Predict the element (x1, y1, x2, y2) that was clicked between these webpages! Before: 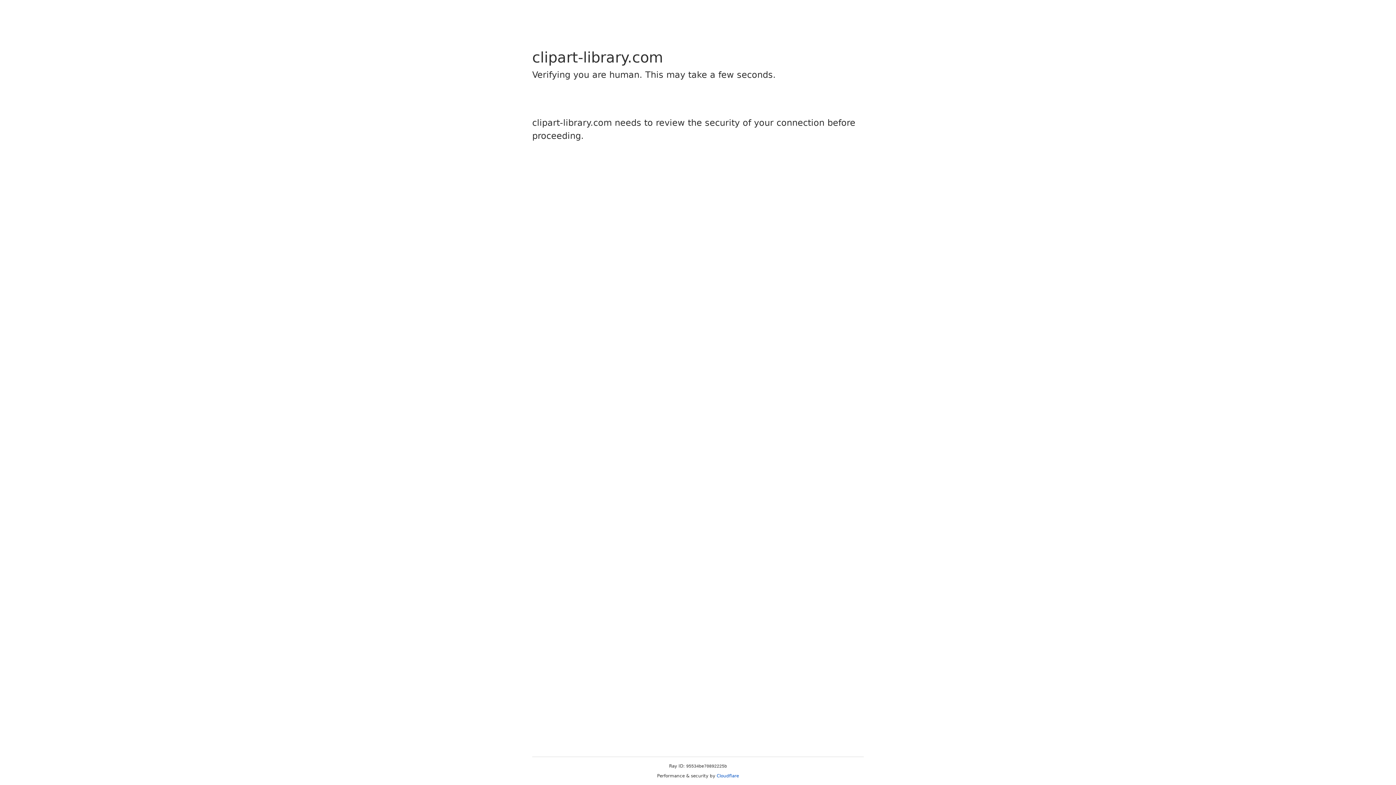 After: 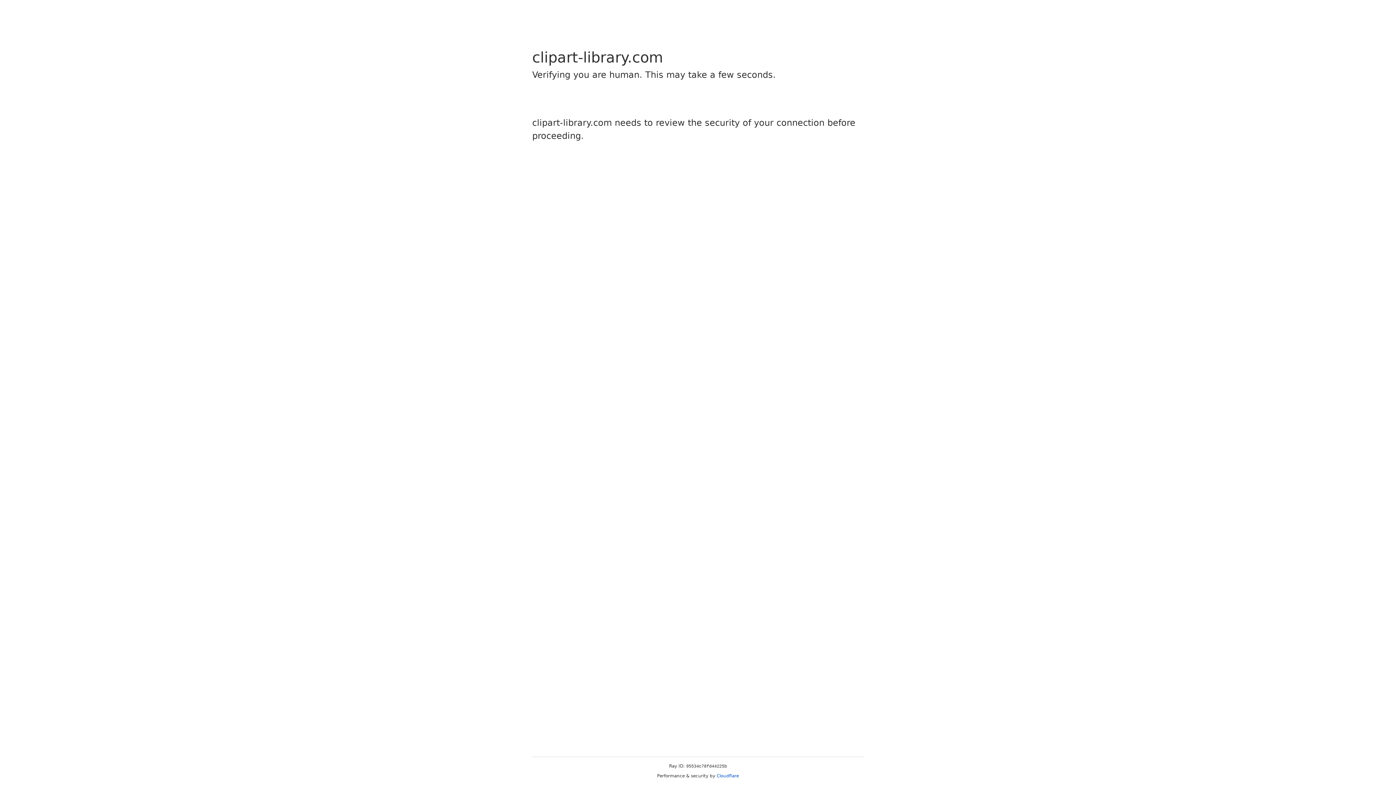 Action: label: Cloudflare bbox: (716, 773, 739, 778)